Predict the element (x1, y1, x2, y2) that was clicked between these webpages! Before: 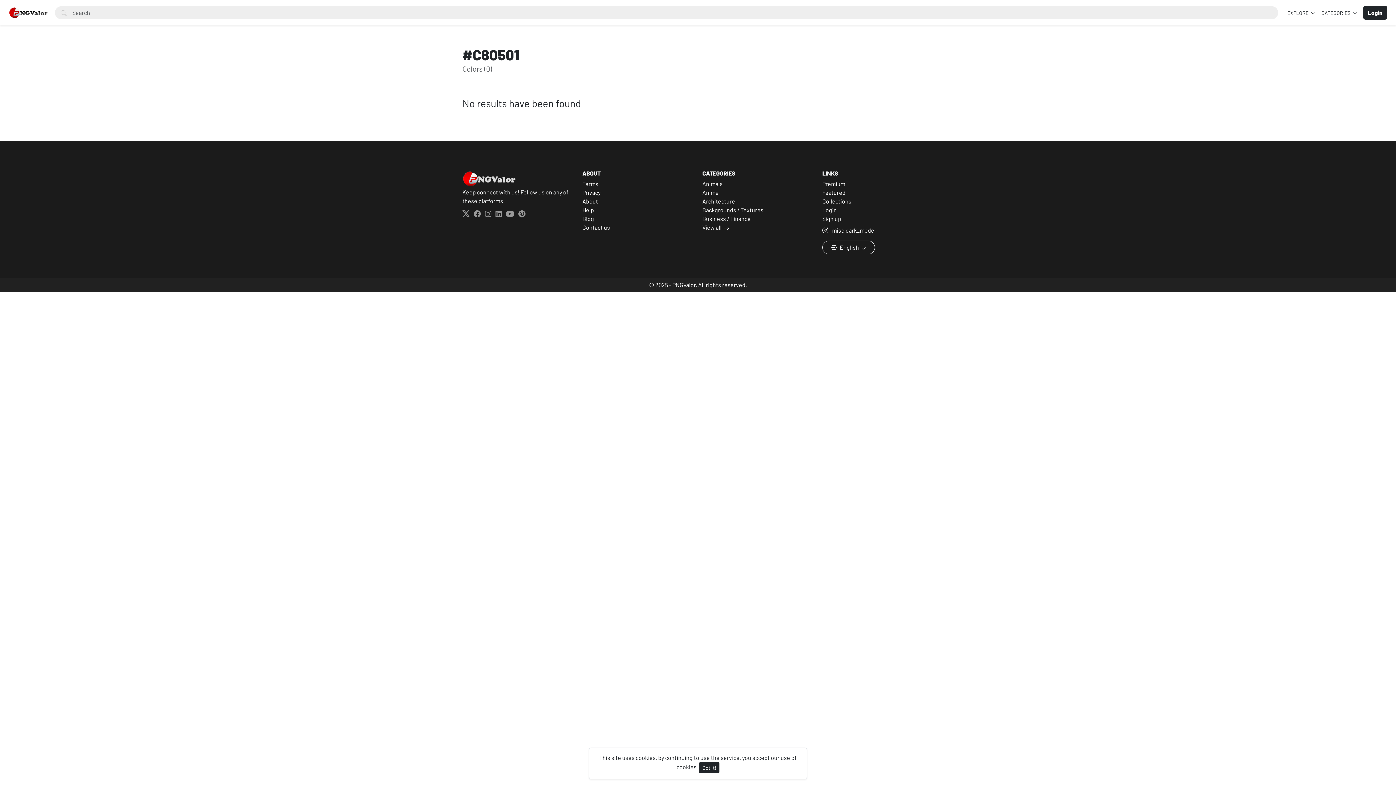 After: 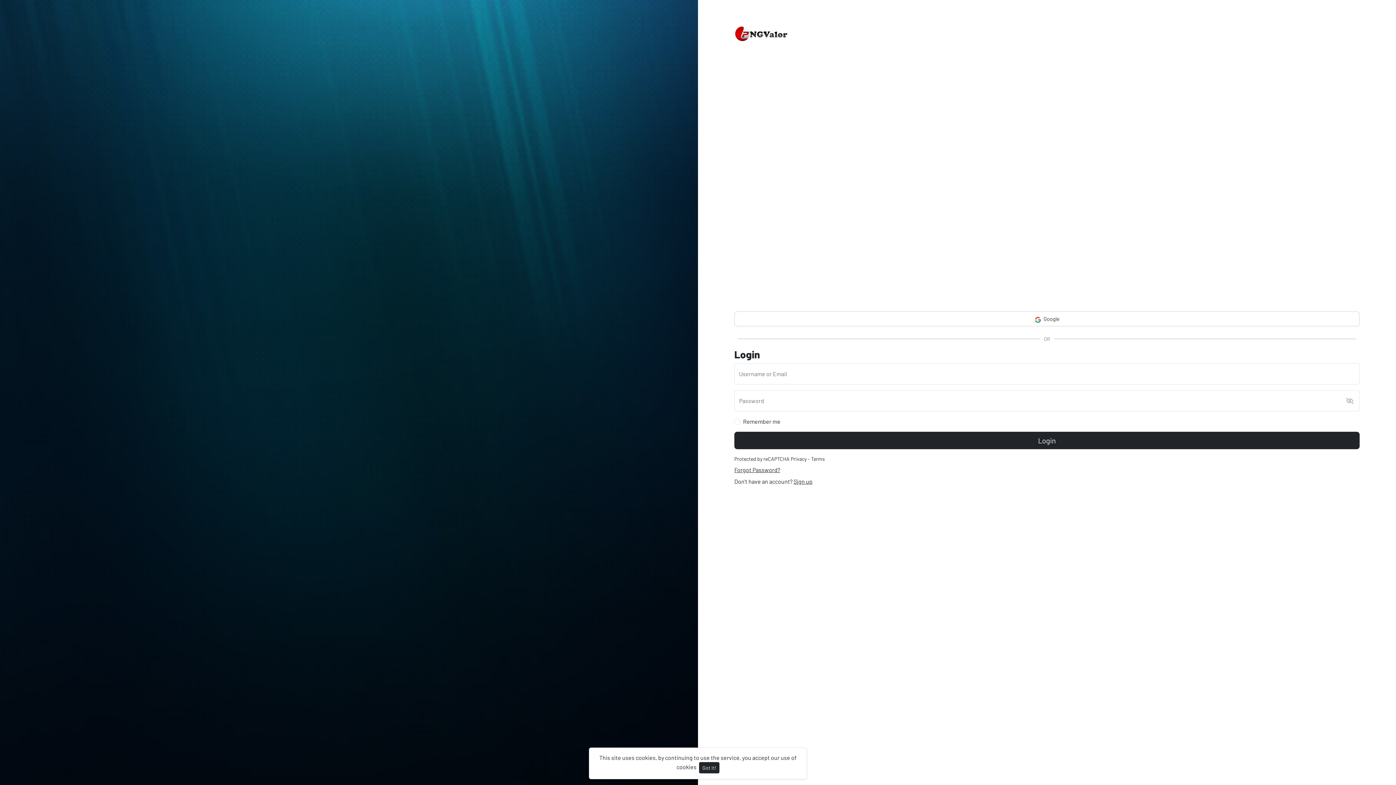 Action: bbox: (1363, 5, 1387, 19) label: Login